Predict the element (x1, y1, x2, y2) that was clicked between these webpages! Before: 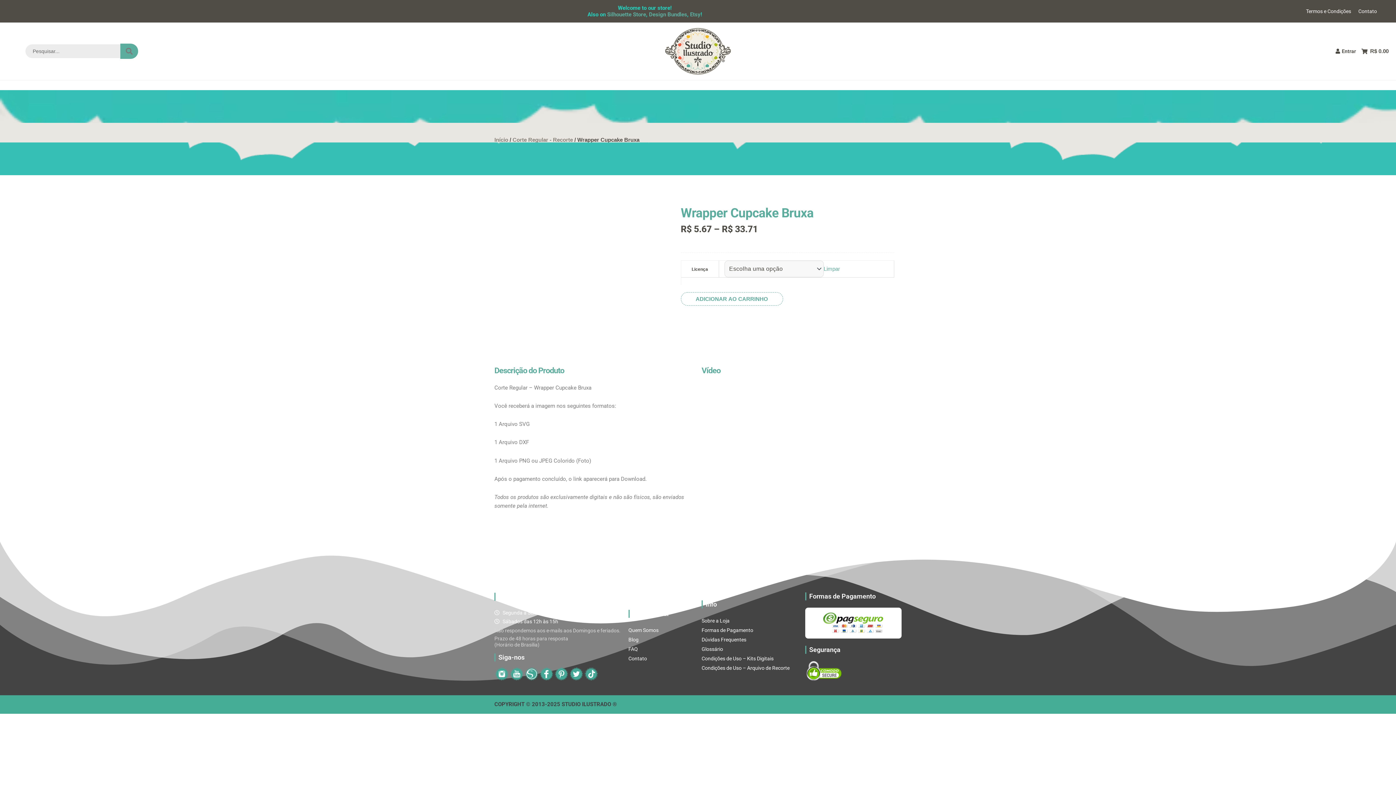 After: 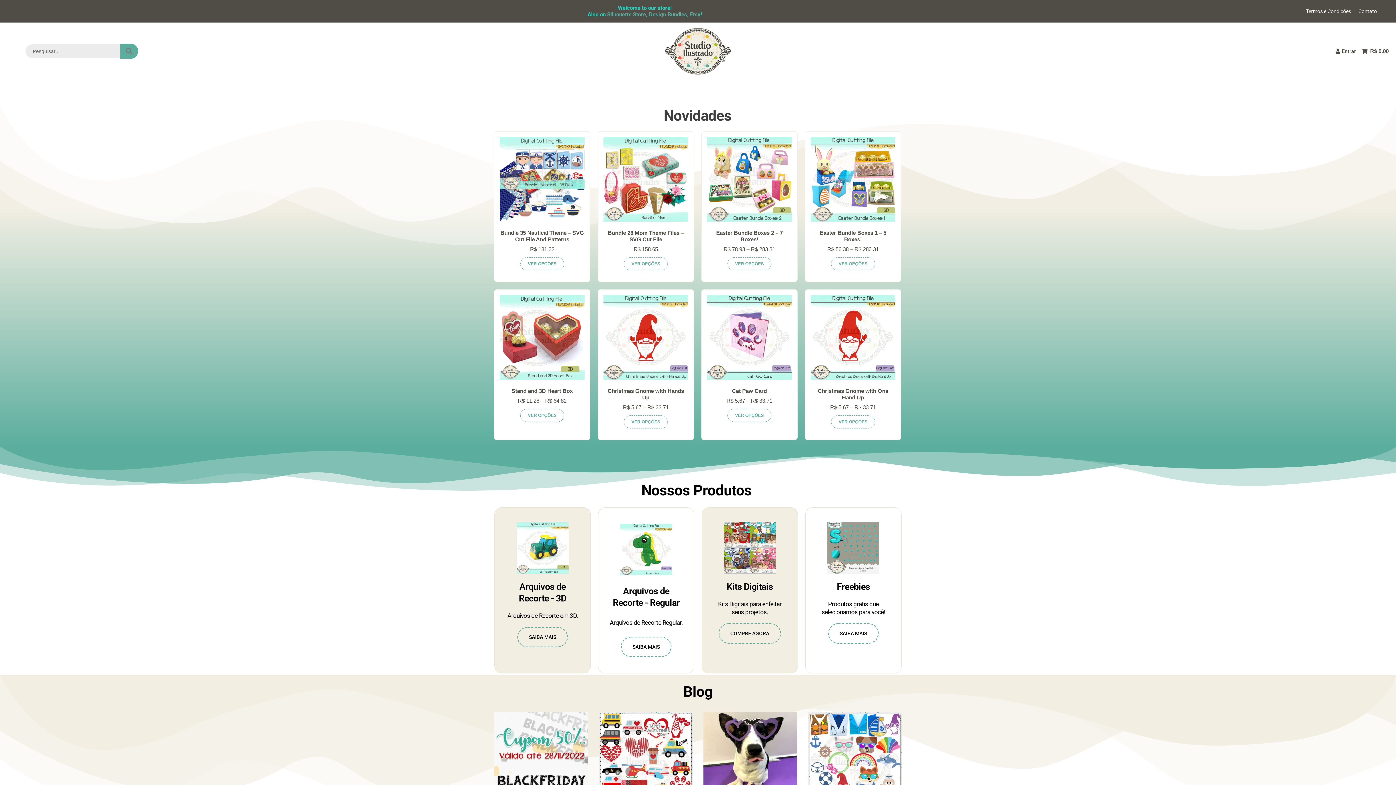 Action: bbox: (663, 16, 733, 86)